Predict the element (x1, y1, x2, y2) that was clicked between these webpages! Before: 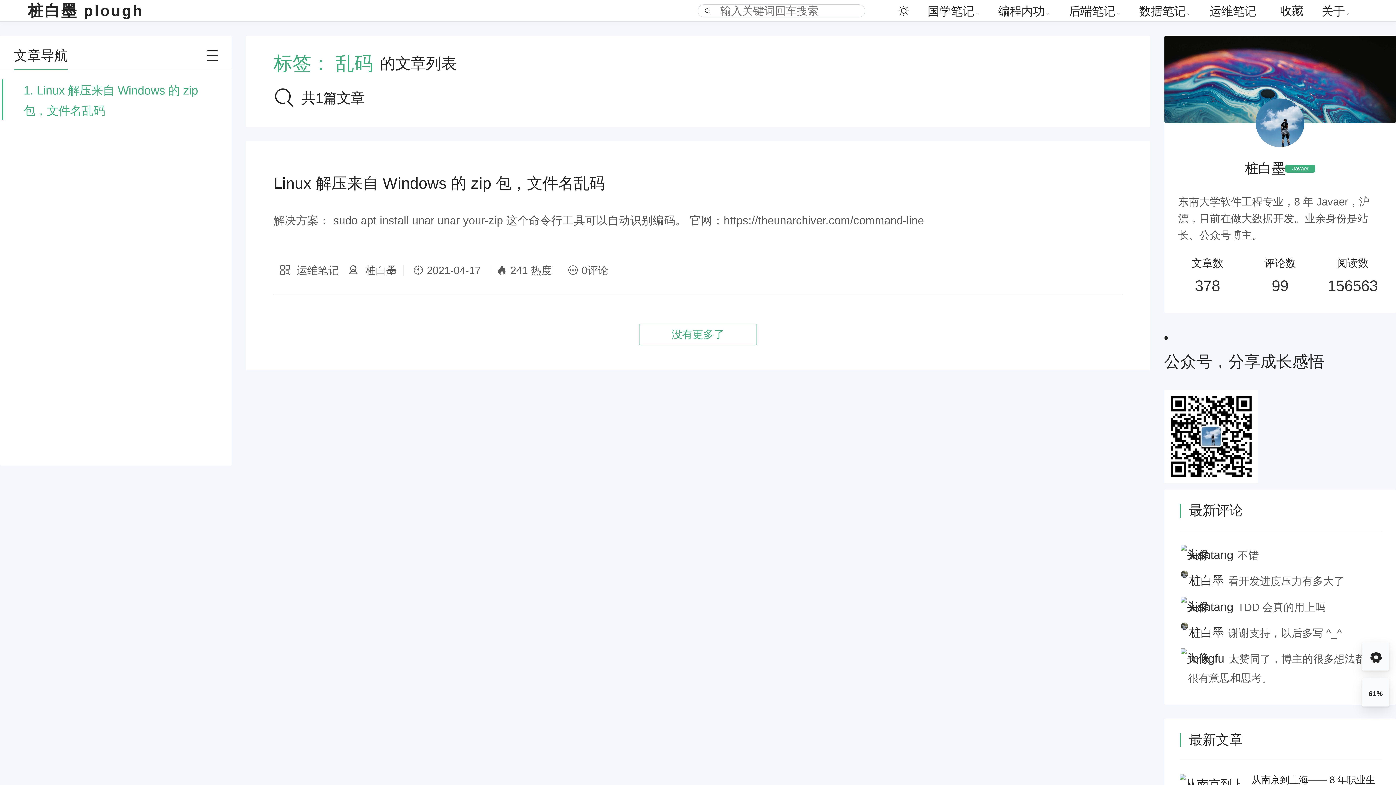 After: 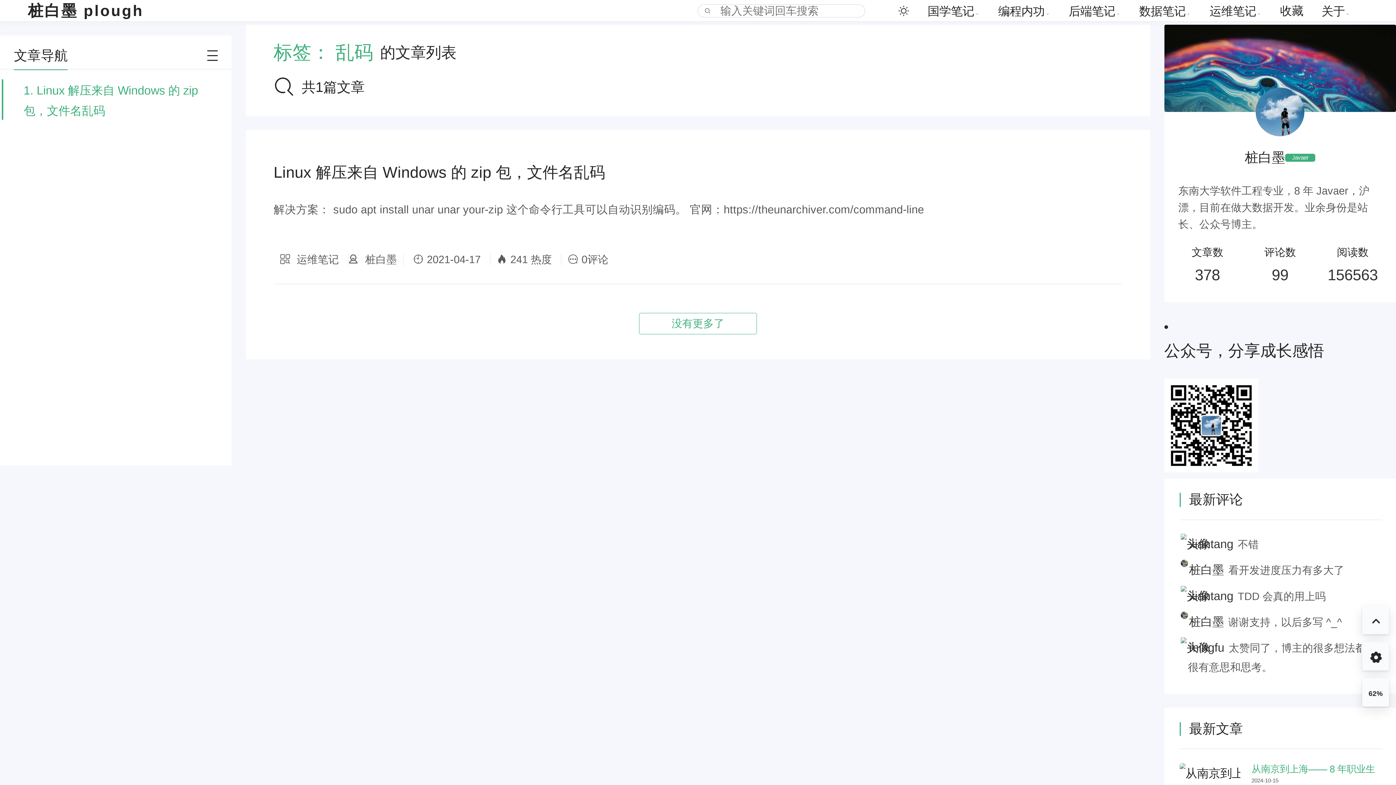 Action: bbox: (1179, 772, 1382, 796) label: 从南京到上海—— 8 年职业生涯的得与失
2024-10-15